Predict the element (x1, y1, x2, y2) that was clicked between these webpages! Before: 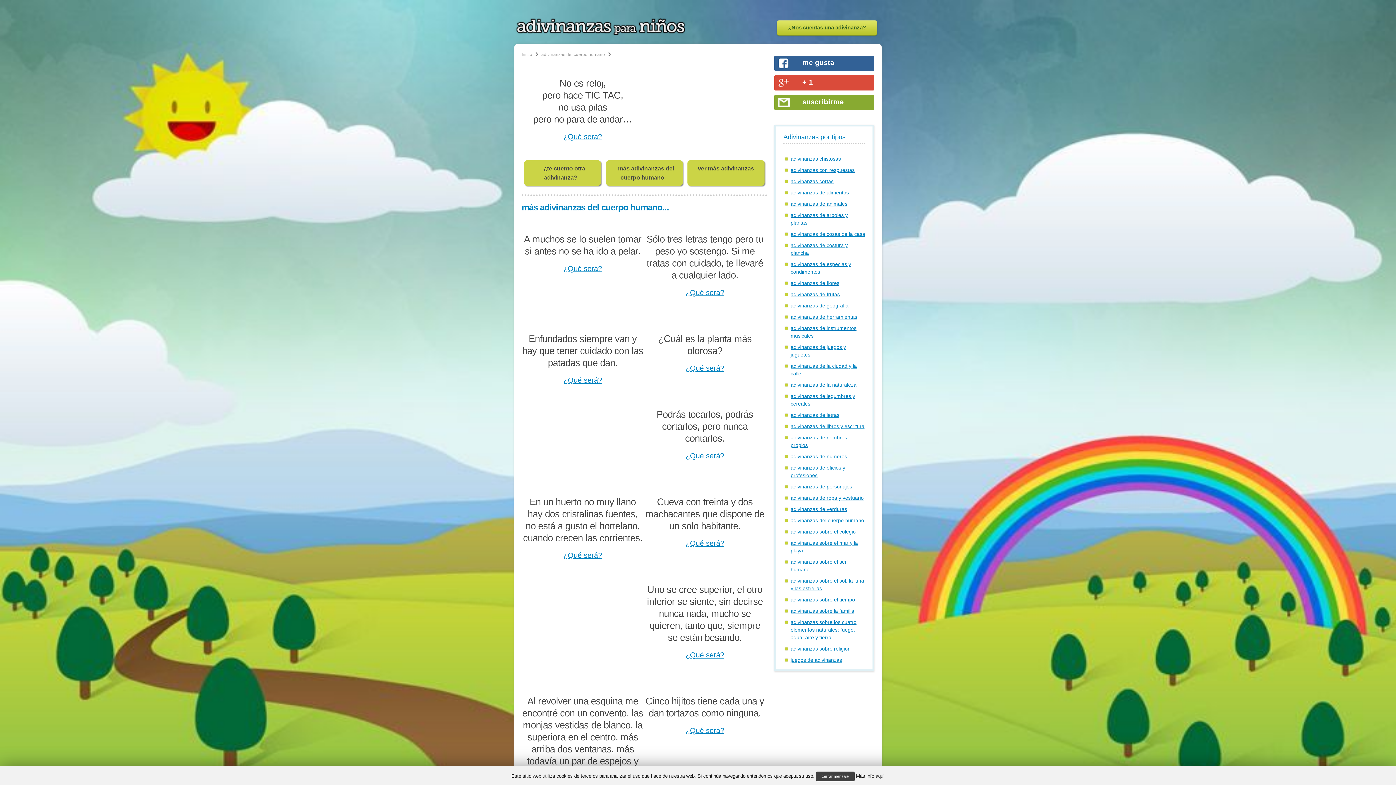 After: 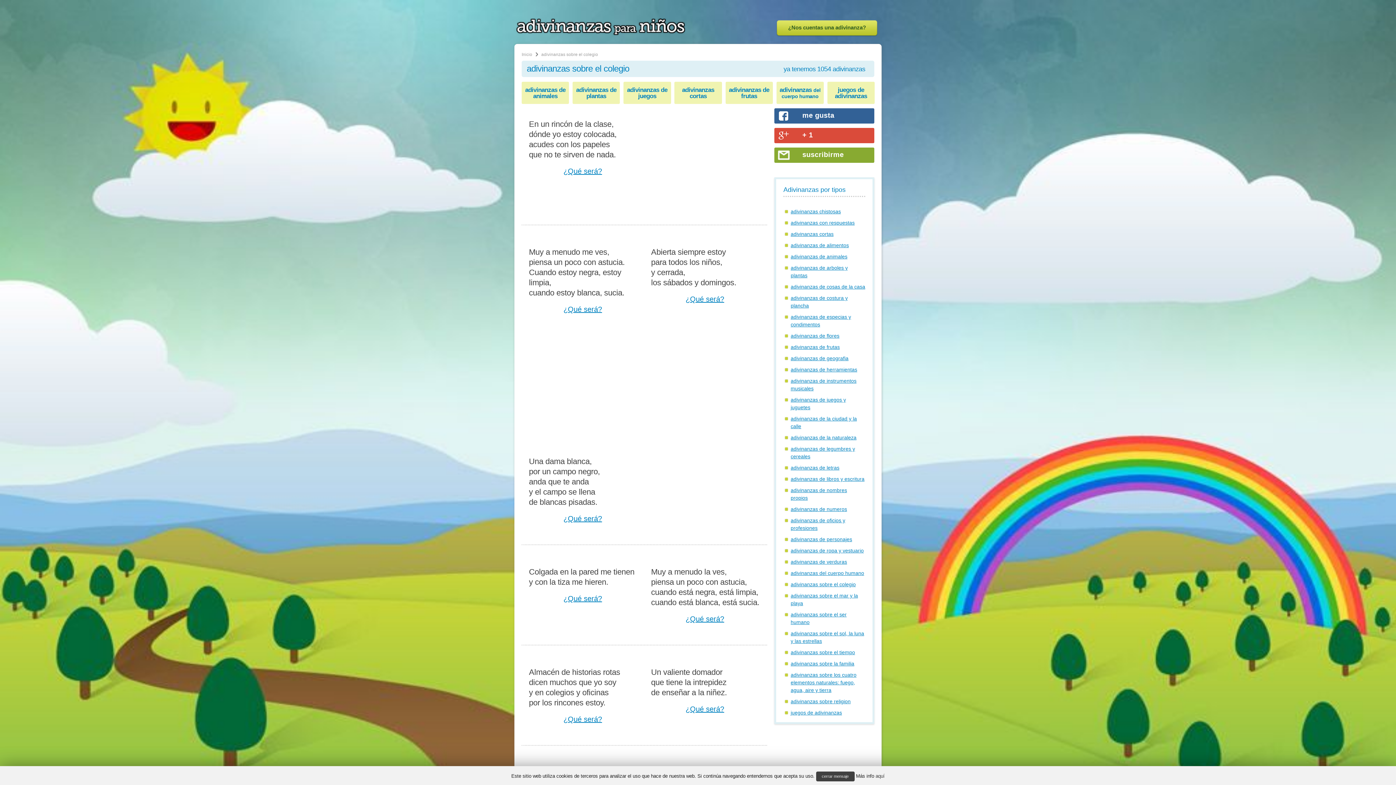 Action: bbox: (790, 529, 856, 534) label: adivinanzas sobre el colegio